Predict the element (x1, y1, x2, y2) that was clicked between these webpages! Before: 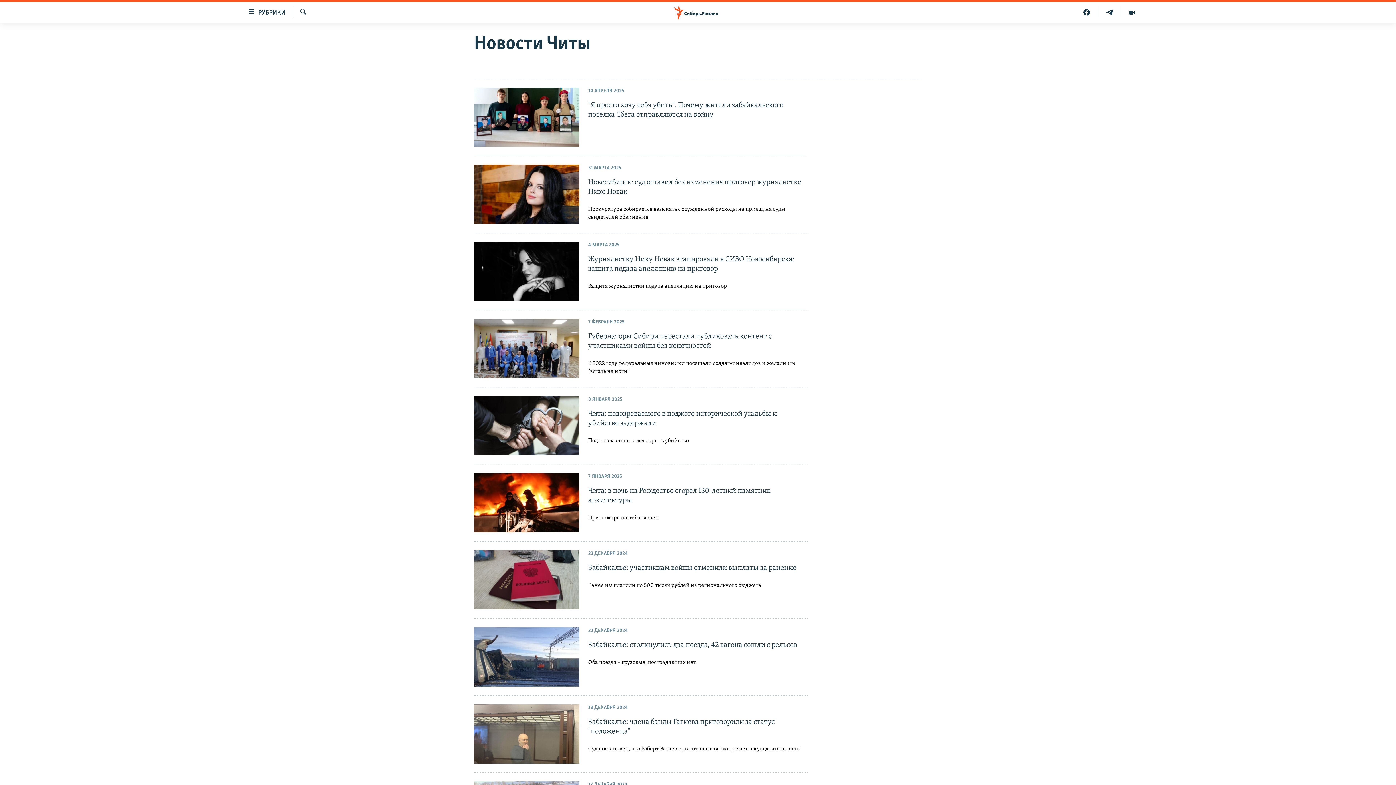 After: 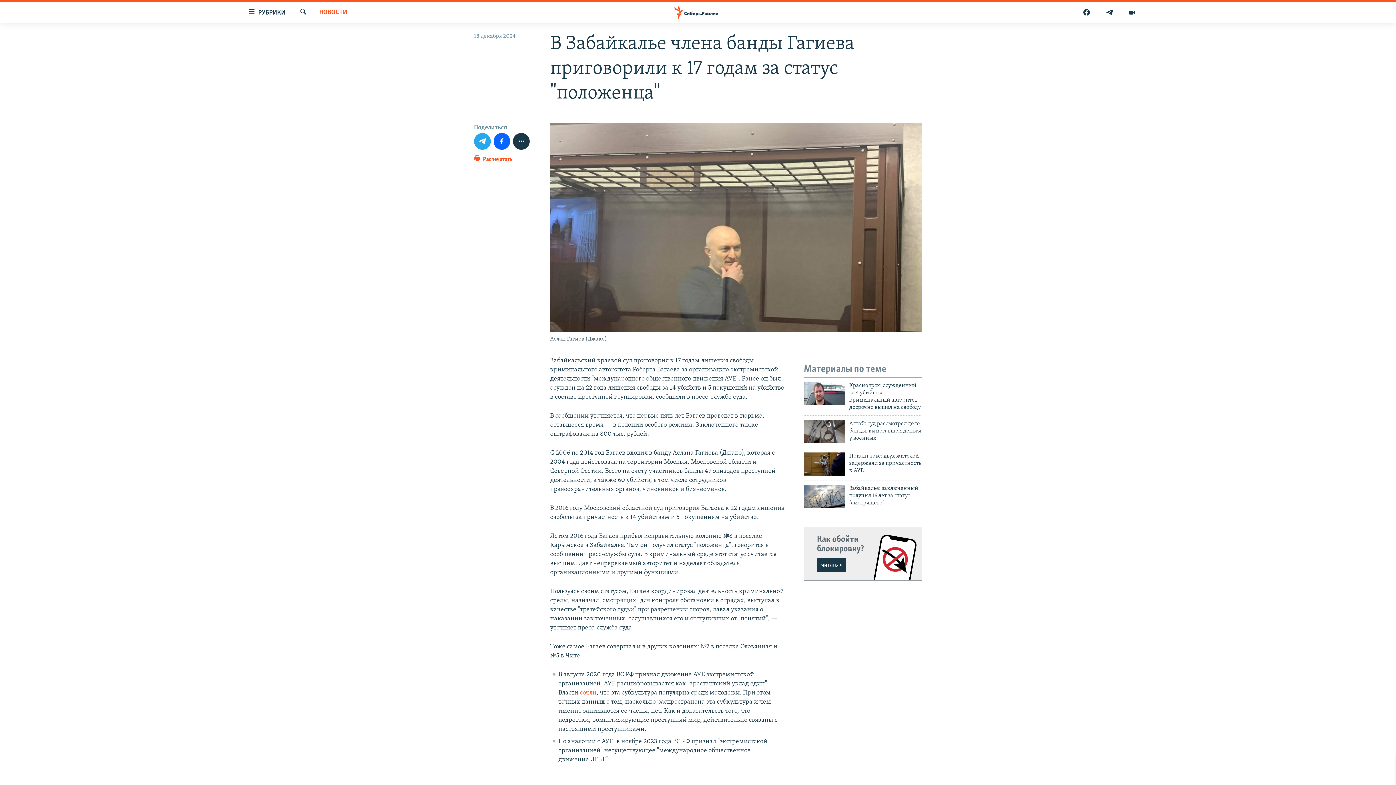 Action: label: Забайкалье: члена банды Гагиева приговорили за статус "положенца"

Суд постановил, что Роберт Багаев организовывал "экстремистскую деятельность" bbox: (588, 717, 808, 753)